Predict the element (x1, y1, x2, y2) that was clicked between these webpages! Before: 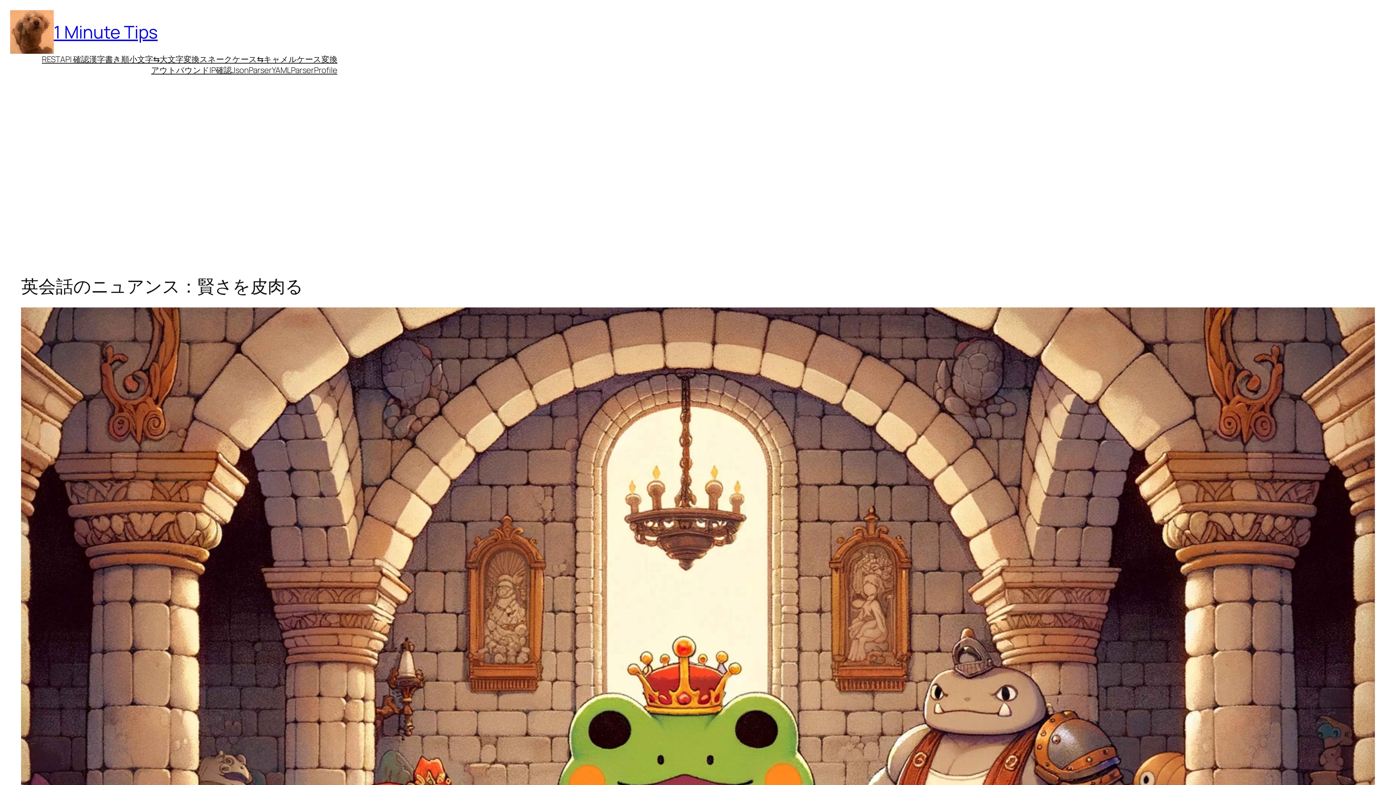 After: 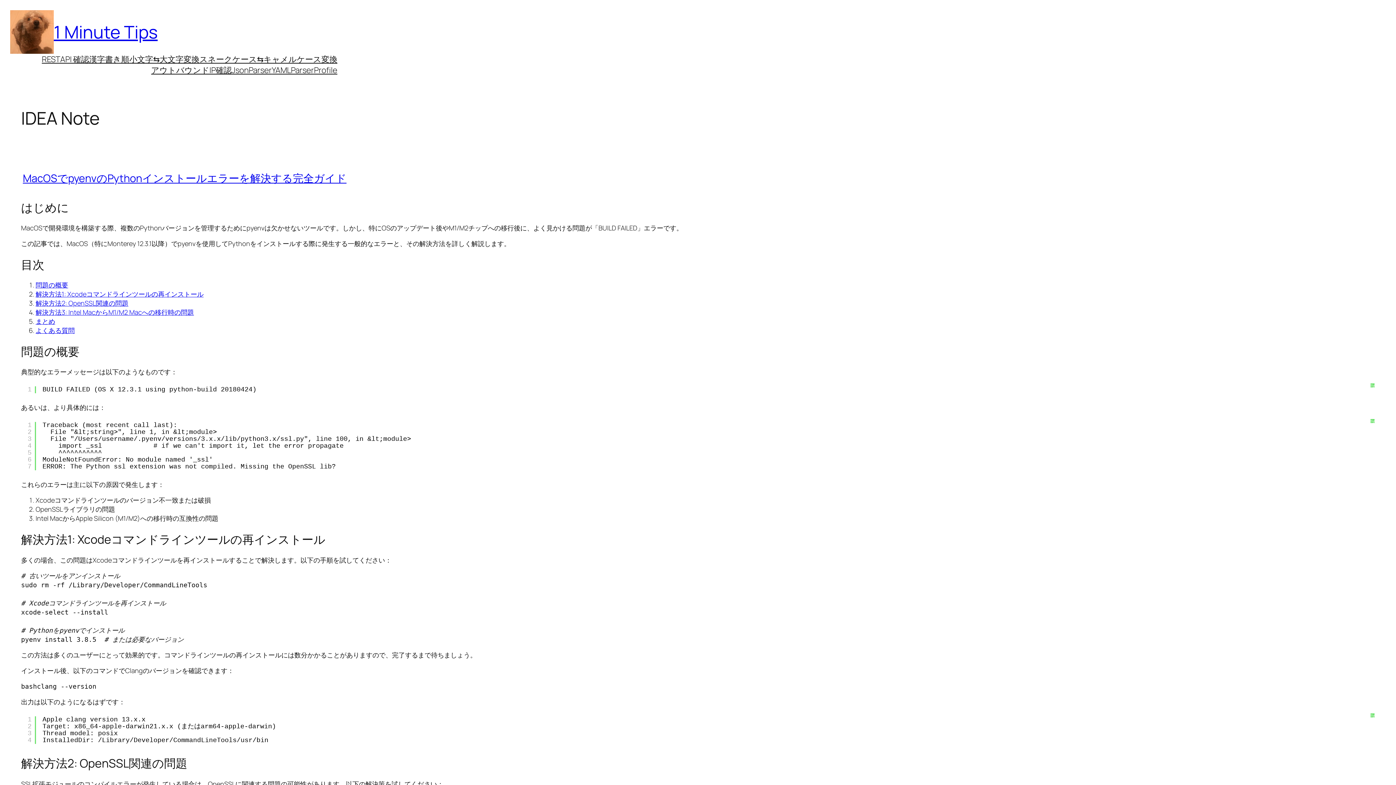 Action: bbox: (10, 10, 53, 53)